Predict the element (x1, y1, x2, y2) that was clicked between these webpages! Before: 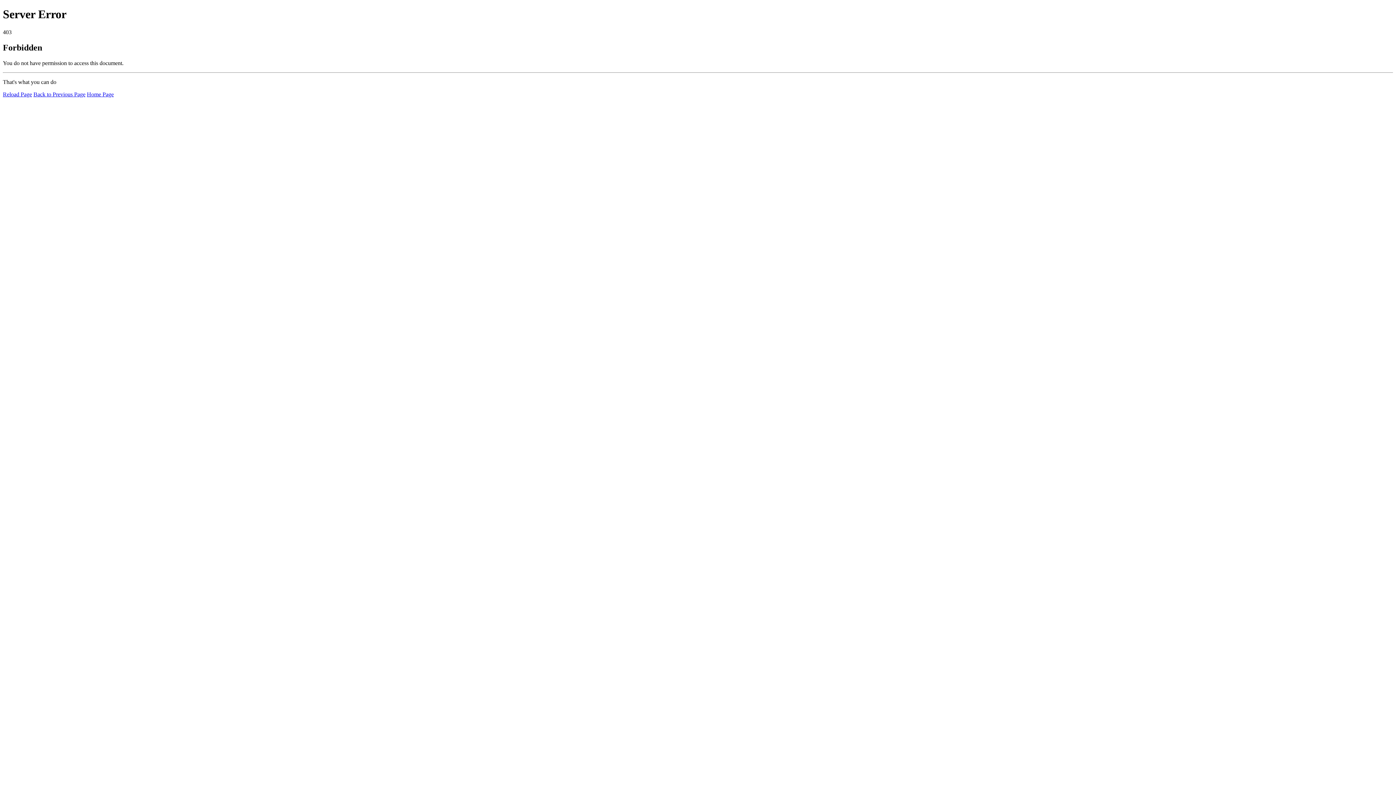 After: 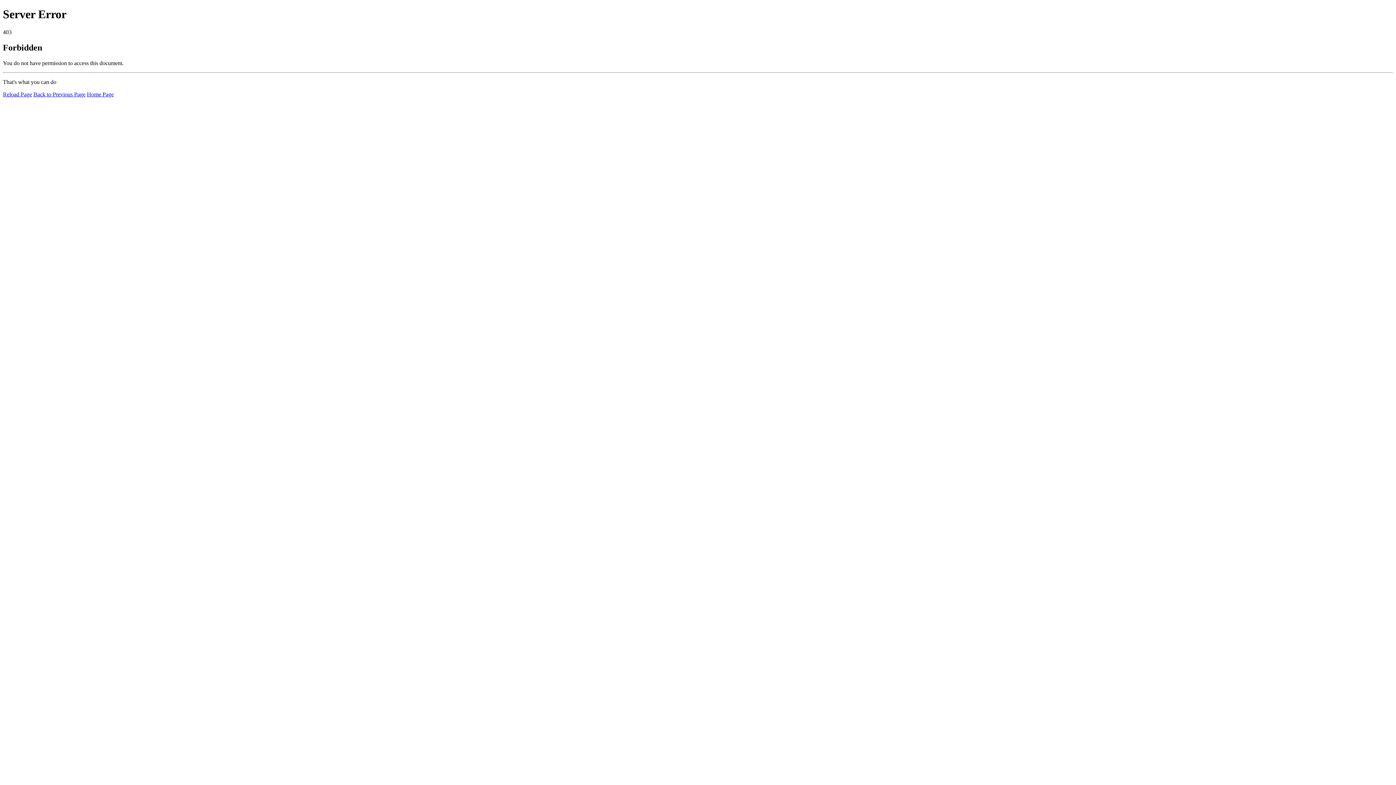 Action: label: Home Page bbox: (86, 91, 113, 97)